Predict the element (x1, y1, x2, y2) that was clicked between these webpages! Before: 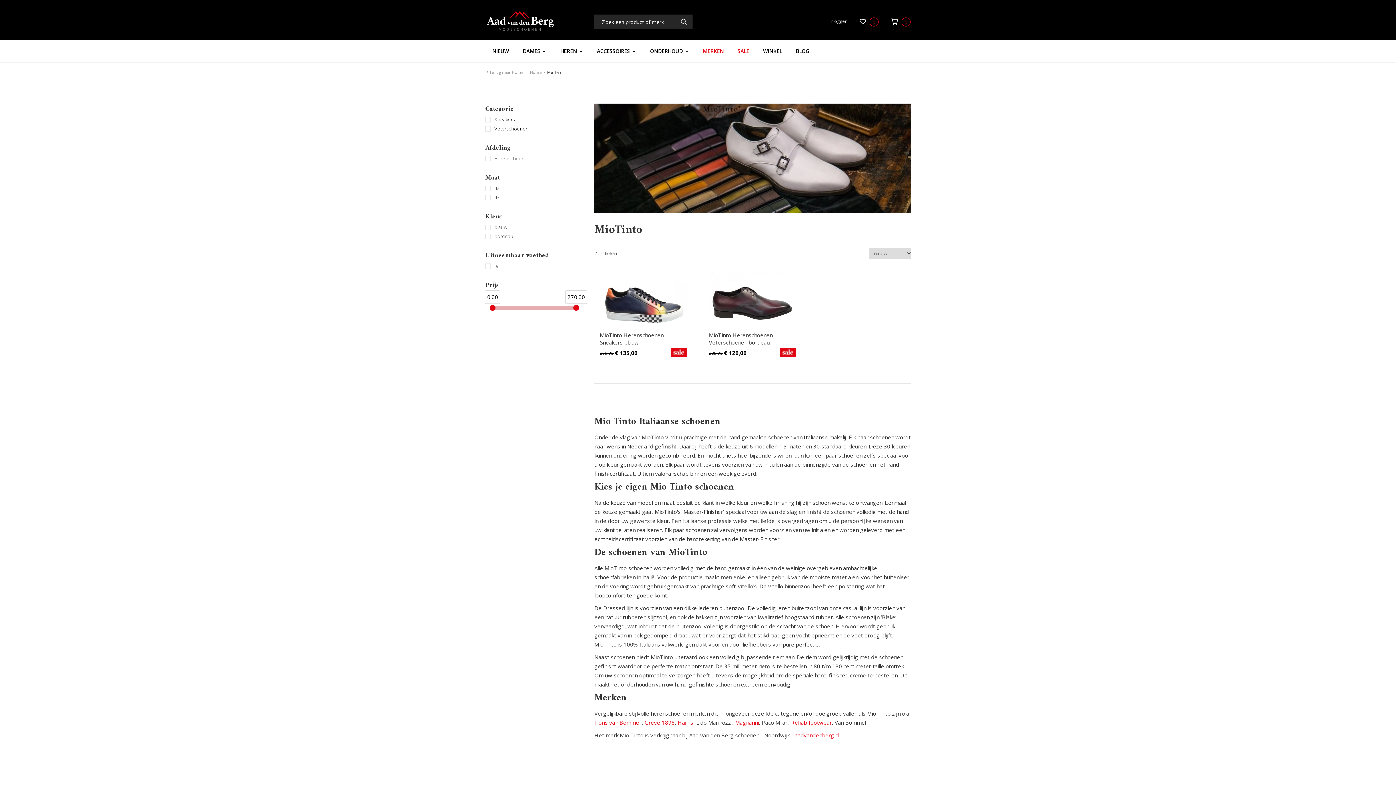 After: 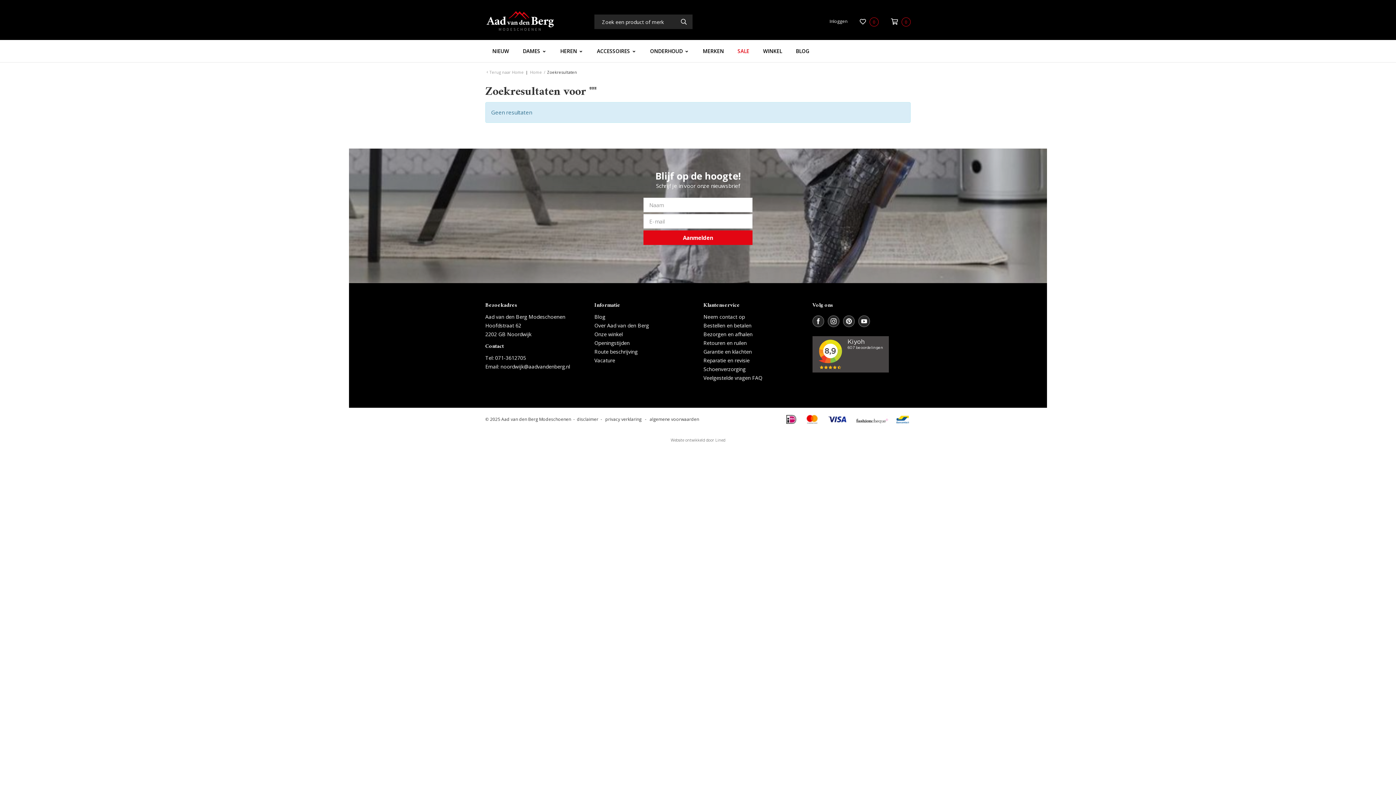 Action: bbox: (675, 14, 692, 28)